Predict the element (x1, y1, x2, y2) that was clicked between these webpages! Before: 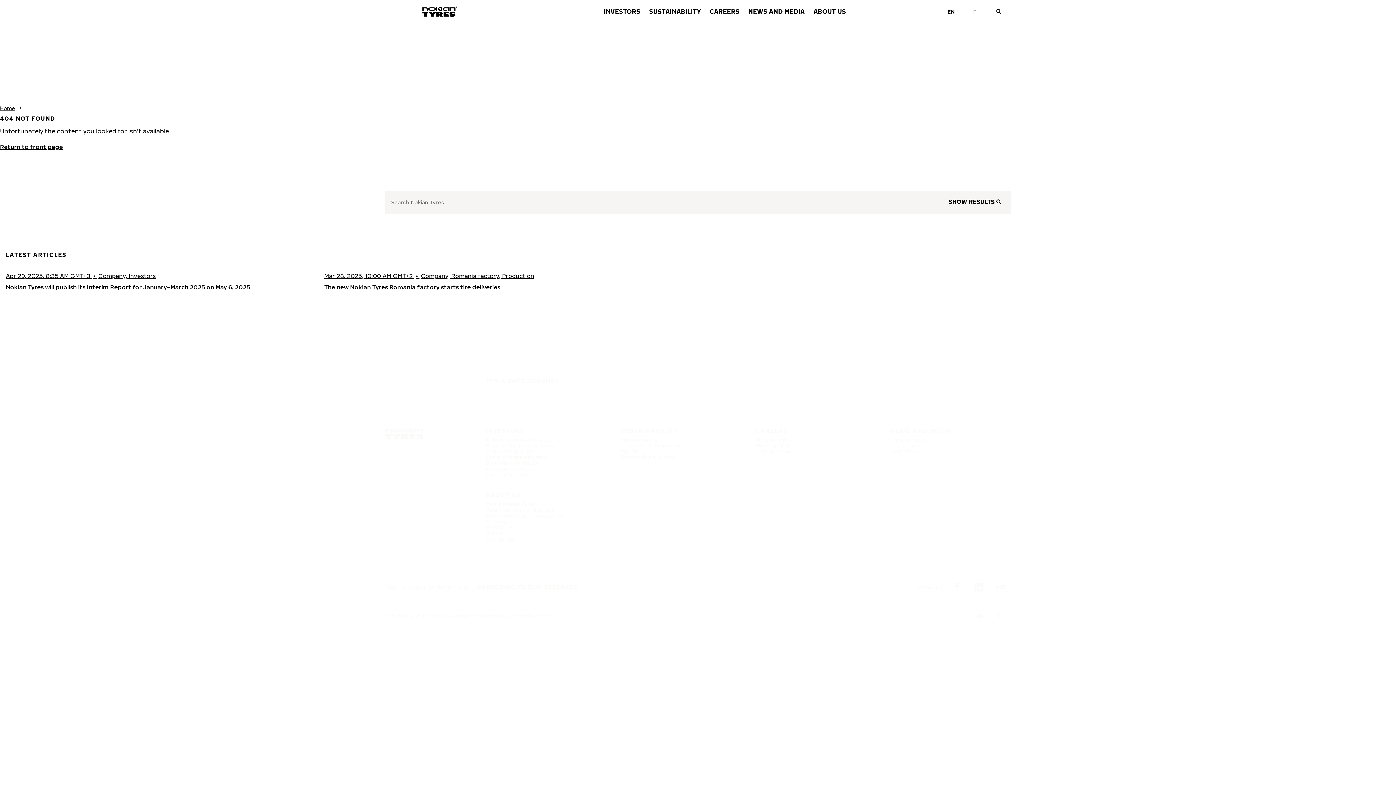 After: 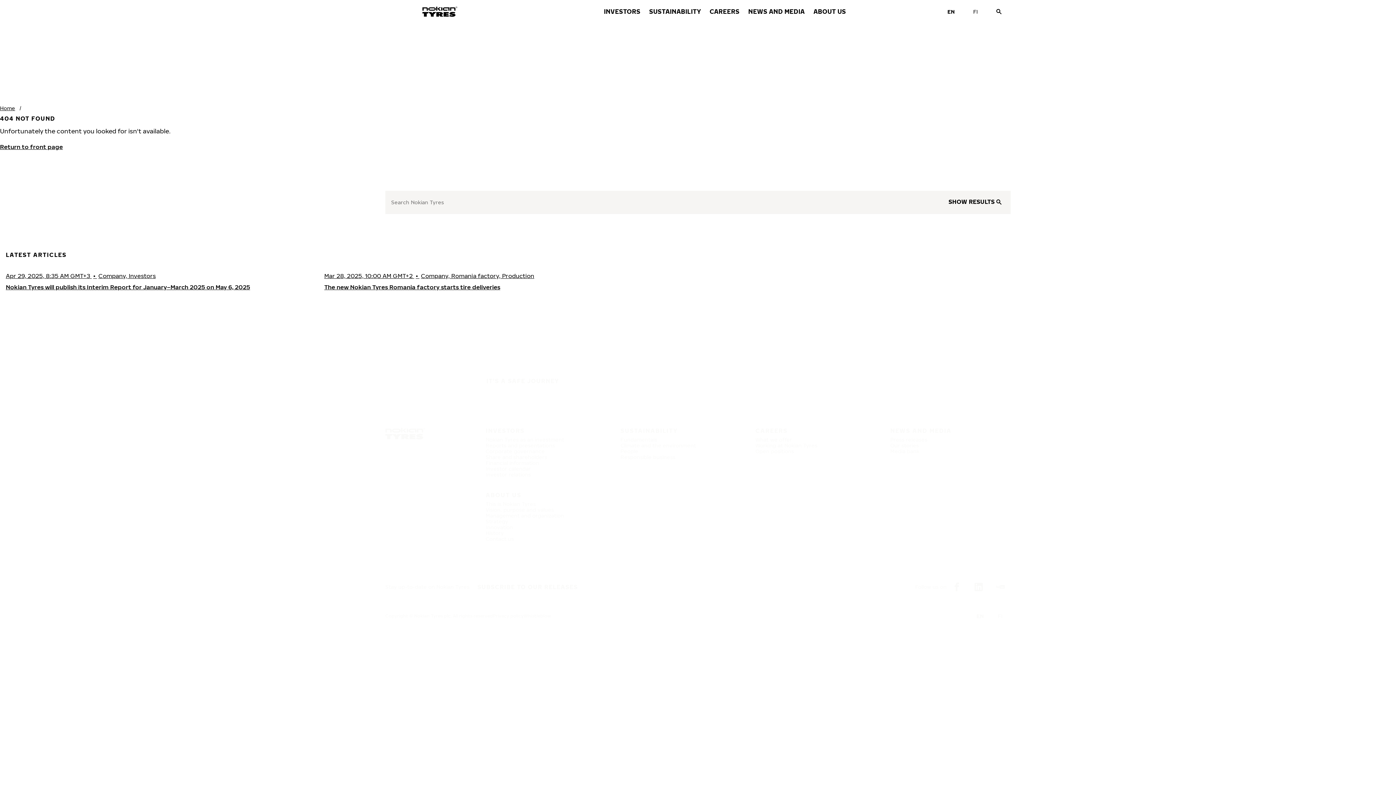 Action: label: Whistleblow bbox: (523, 613, 550, 618)